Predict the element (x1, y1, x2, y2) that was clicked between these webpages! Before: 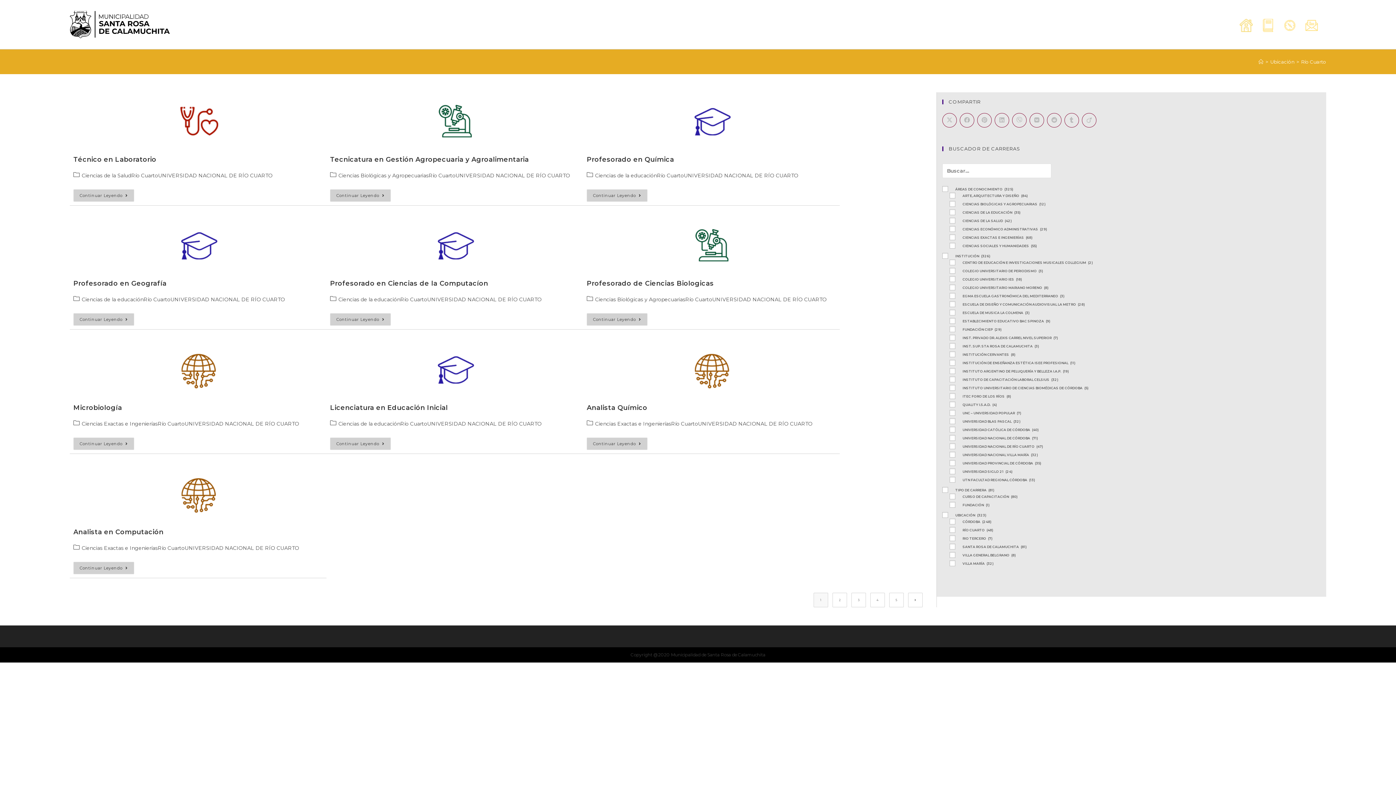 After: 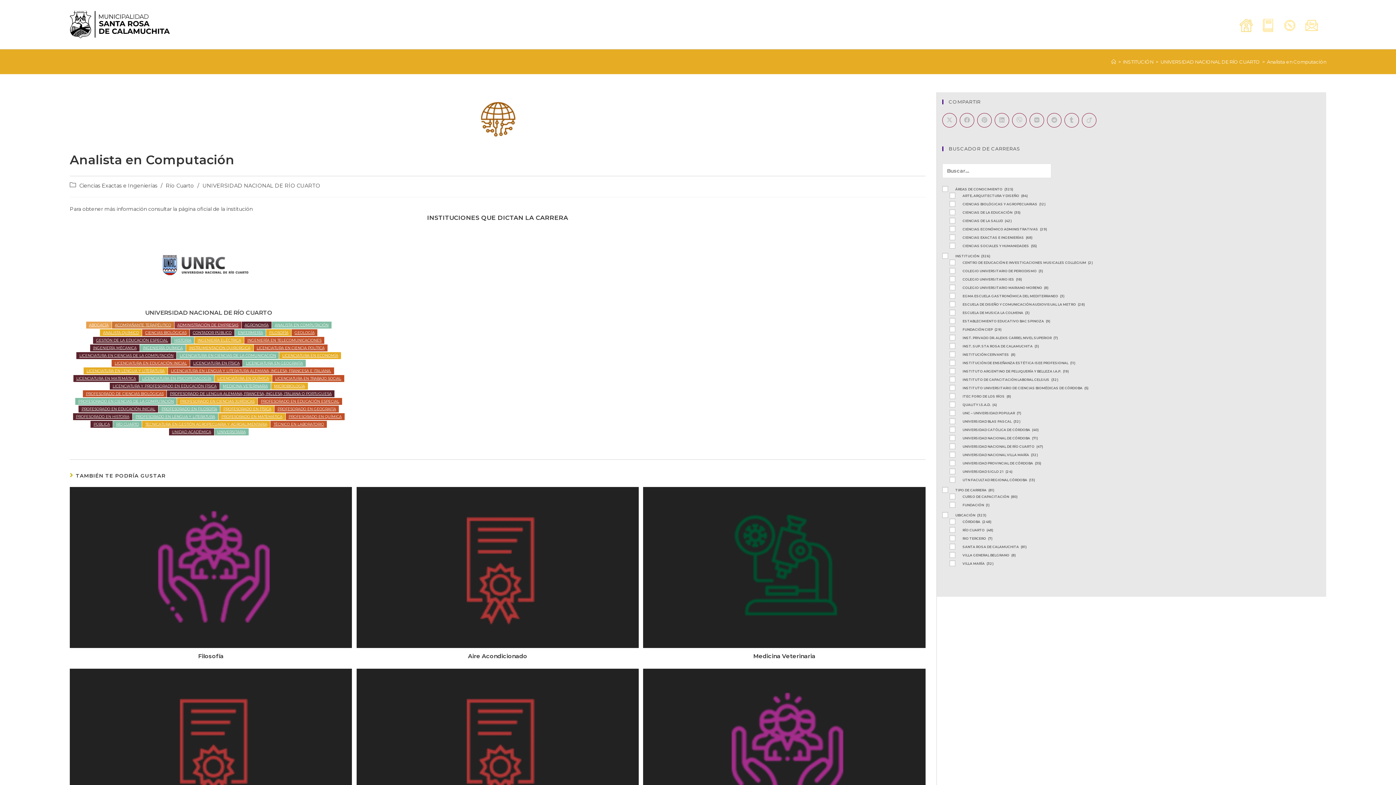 Action: bbox: (73, 562, 134, 574) label: Continuar Leyendo